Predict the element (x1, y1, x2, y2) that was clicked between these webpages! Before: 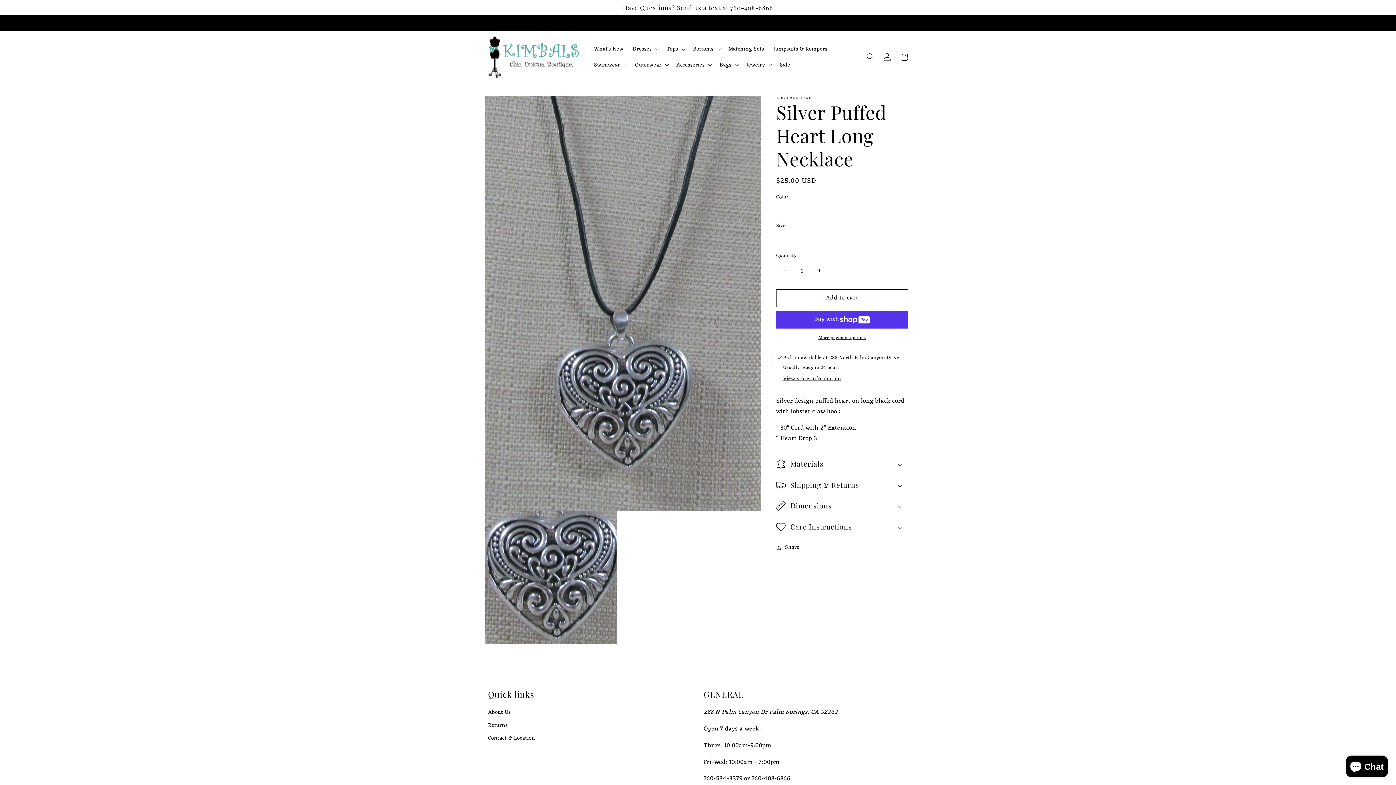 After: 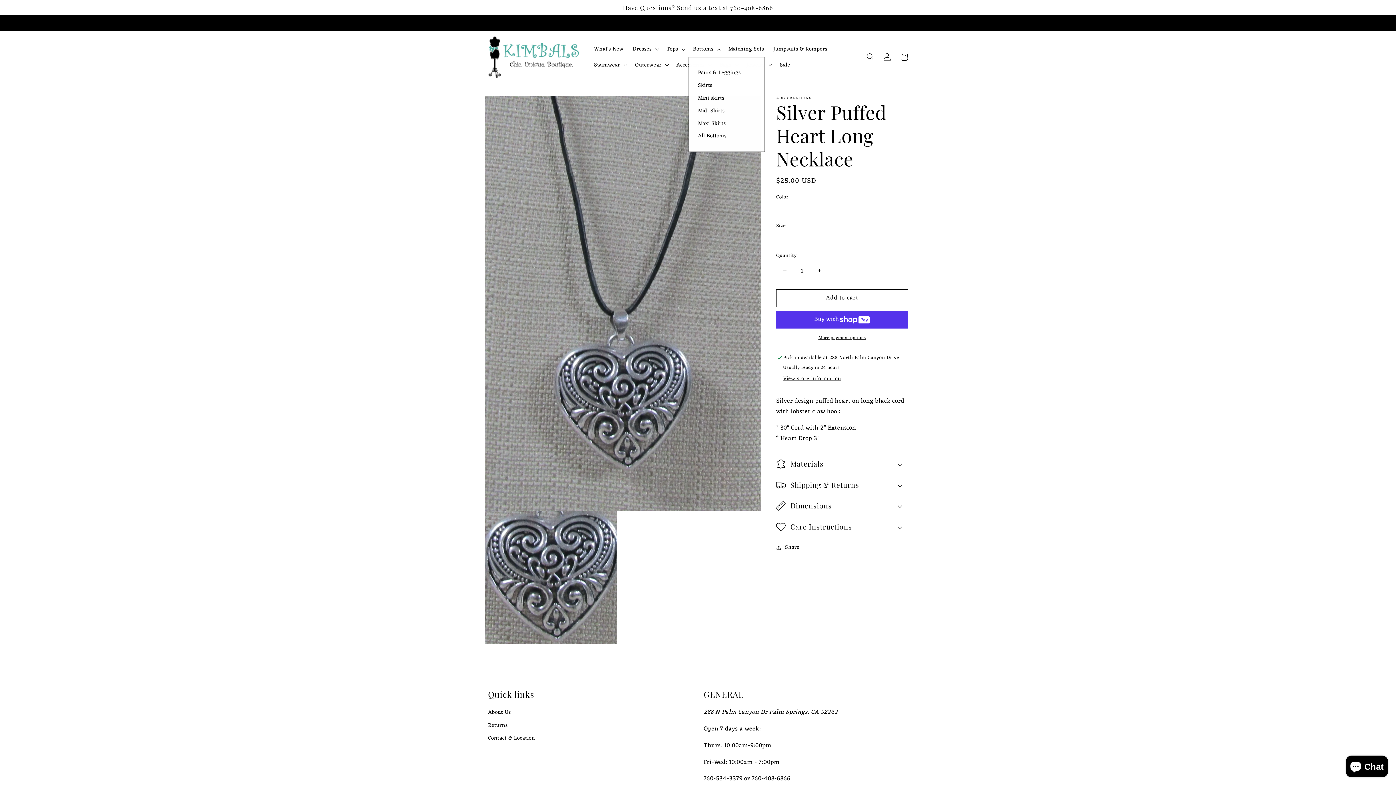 Action: label: Bottoms bbox: (688, 41, 724, 57)